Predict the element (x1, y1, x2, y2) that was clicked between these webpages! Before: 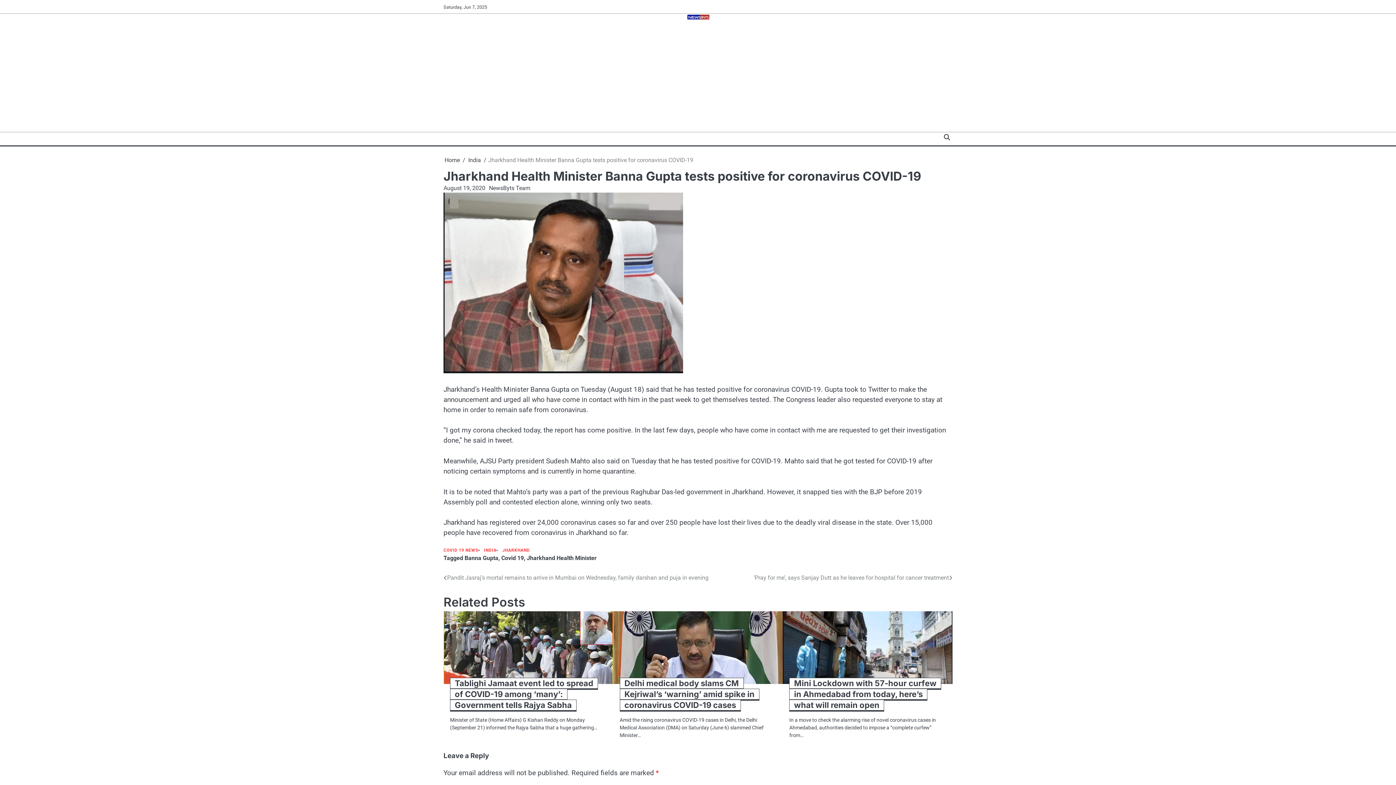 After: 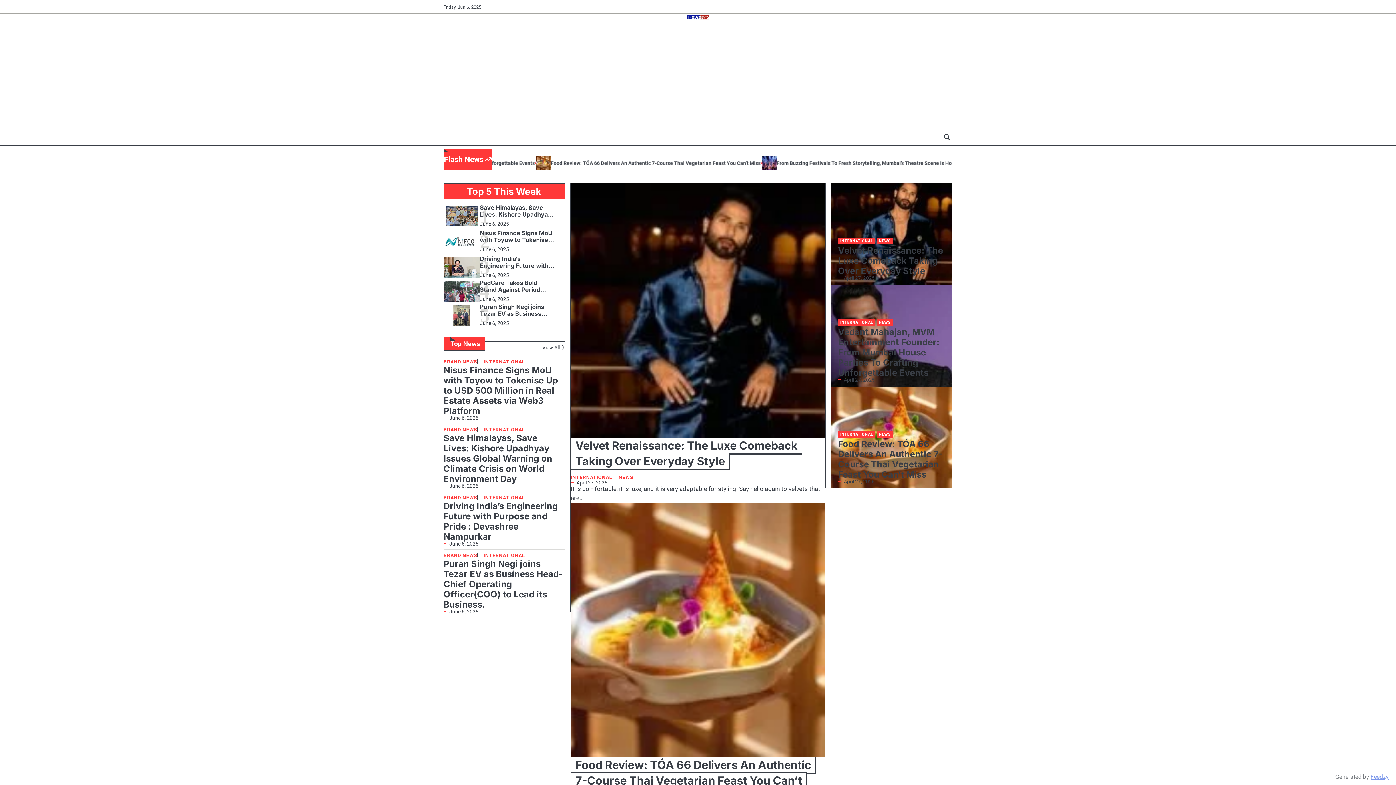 Action: bbox: (444, 156, 460, 163) label: Home